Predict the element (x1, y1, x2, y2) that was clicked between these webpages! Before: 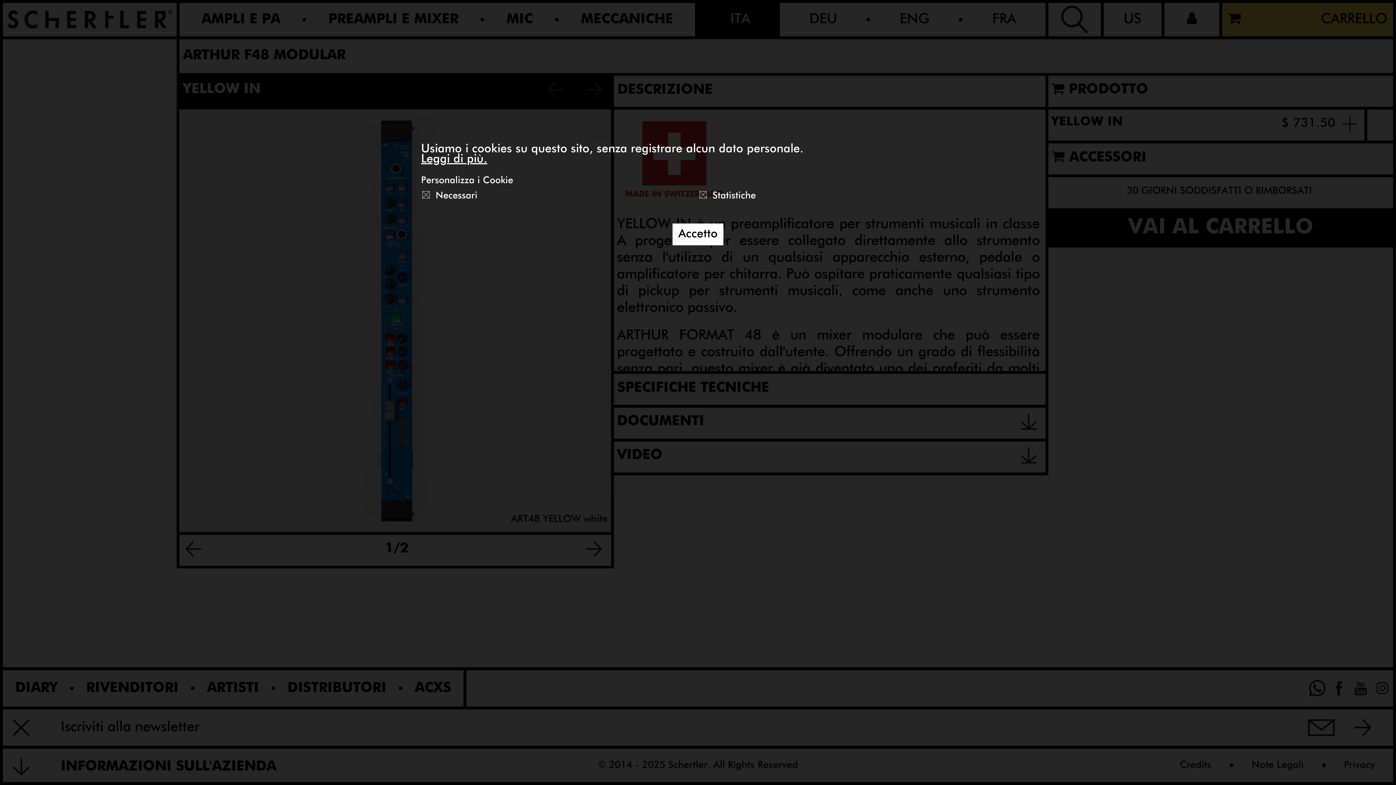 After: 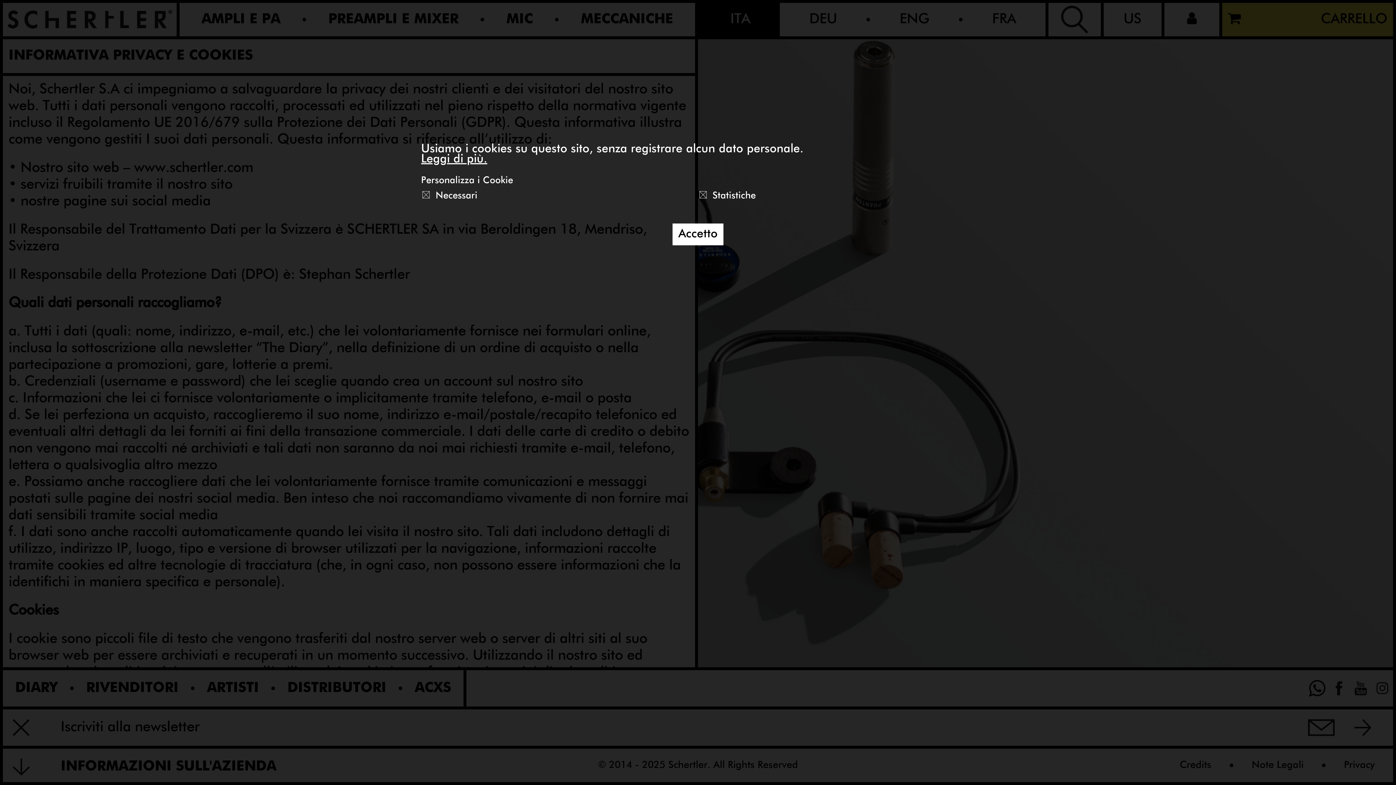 Action: label: Leggi di più. bbox: (421, 153, 487, 165)